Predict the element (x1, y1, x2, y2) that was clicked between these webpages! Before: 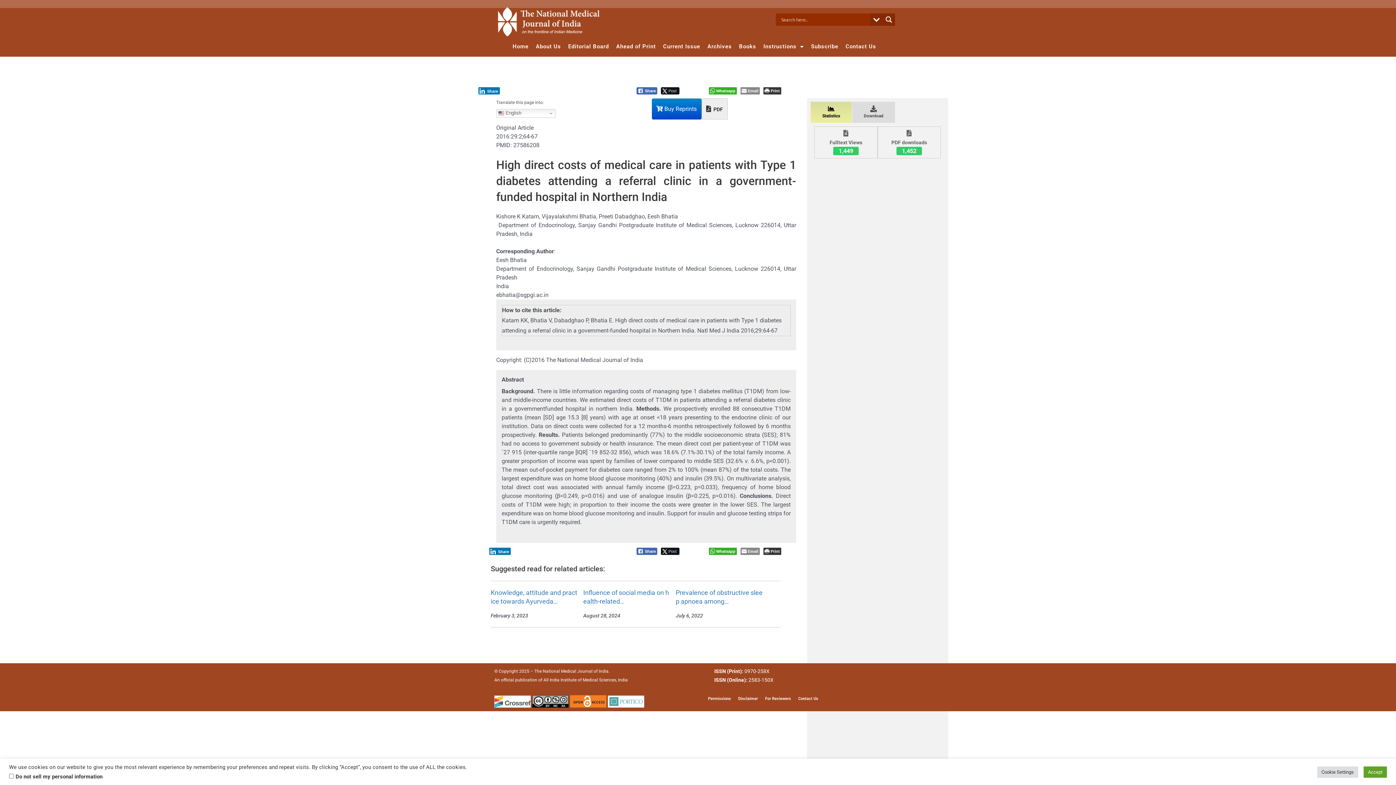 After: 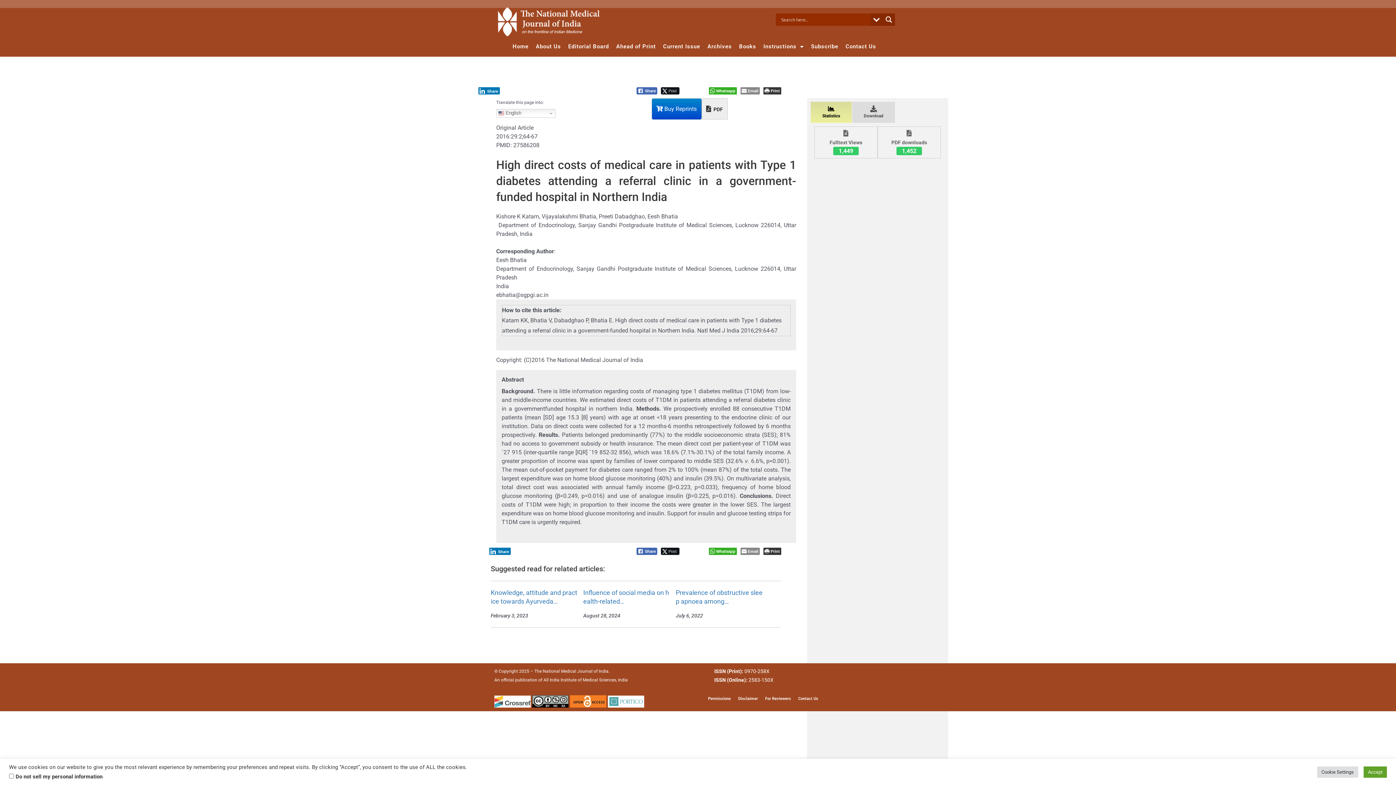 Action: label: 
Statistics bbox: (810, 101, 852, 123)